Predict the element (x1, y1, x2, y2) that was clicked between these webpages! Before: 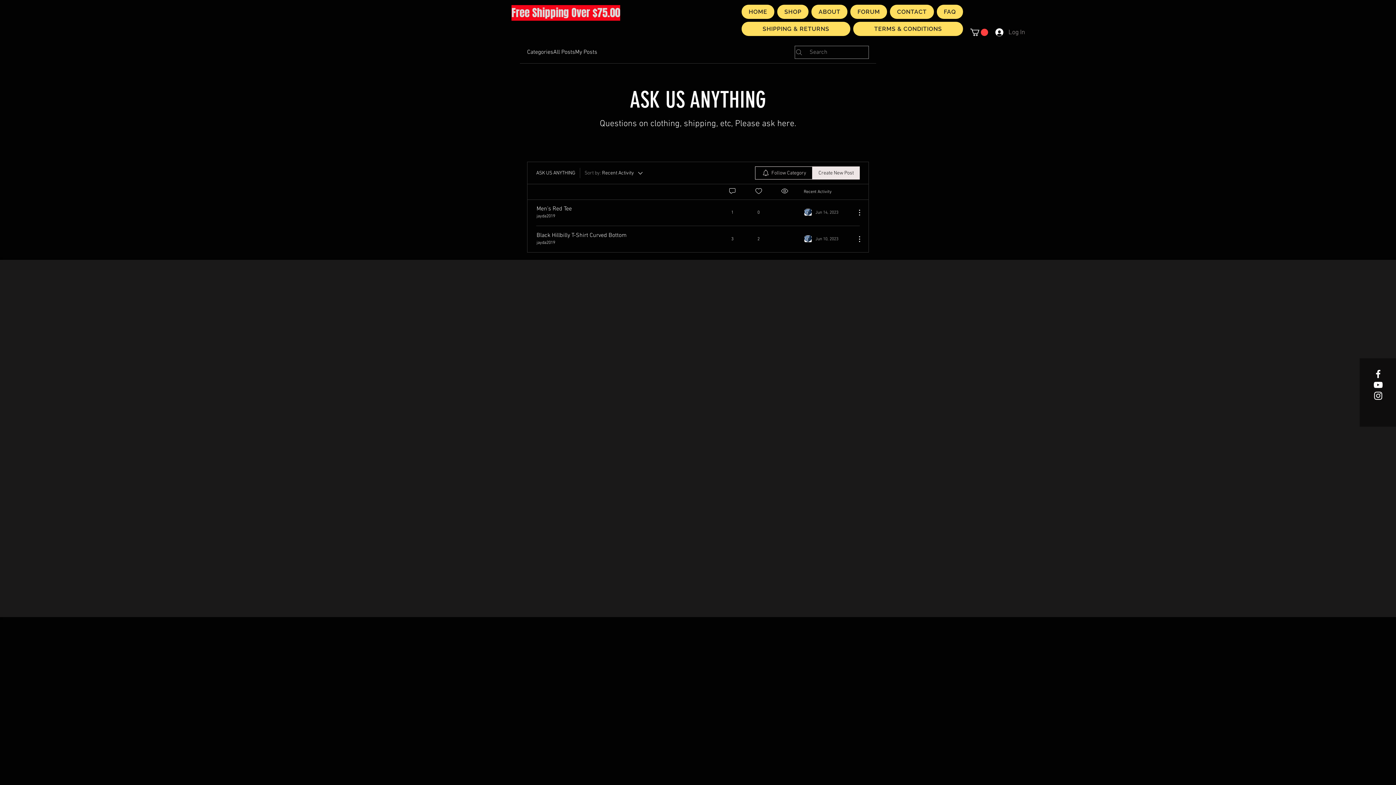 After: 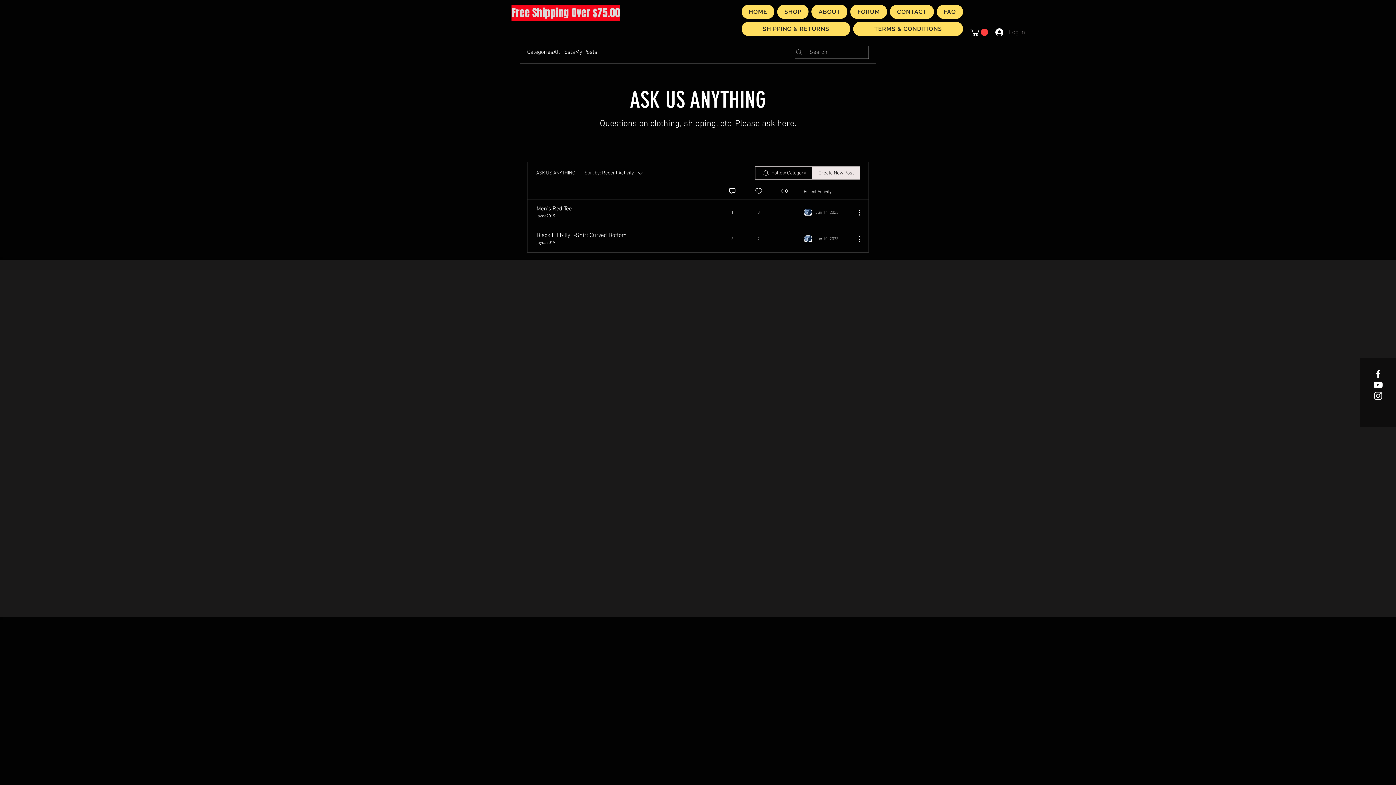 Action: bbox: (990, 25, 1030, 39) label: Log In